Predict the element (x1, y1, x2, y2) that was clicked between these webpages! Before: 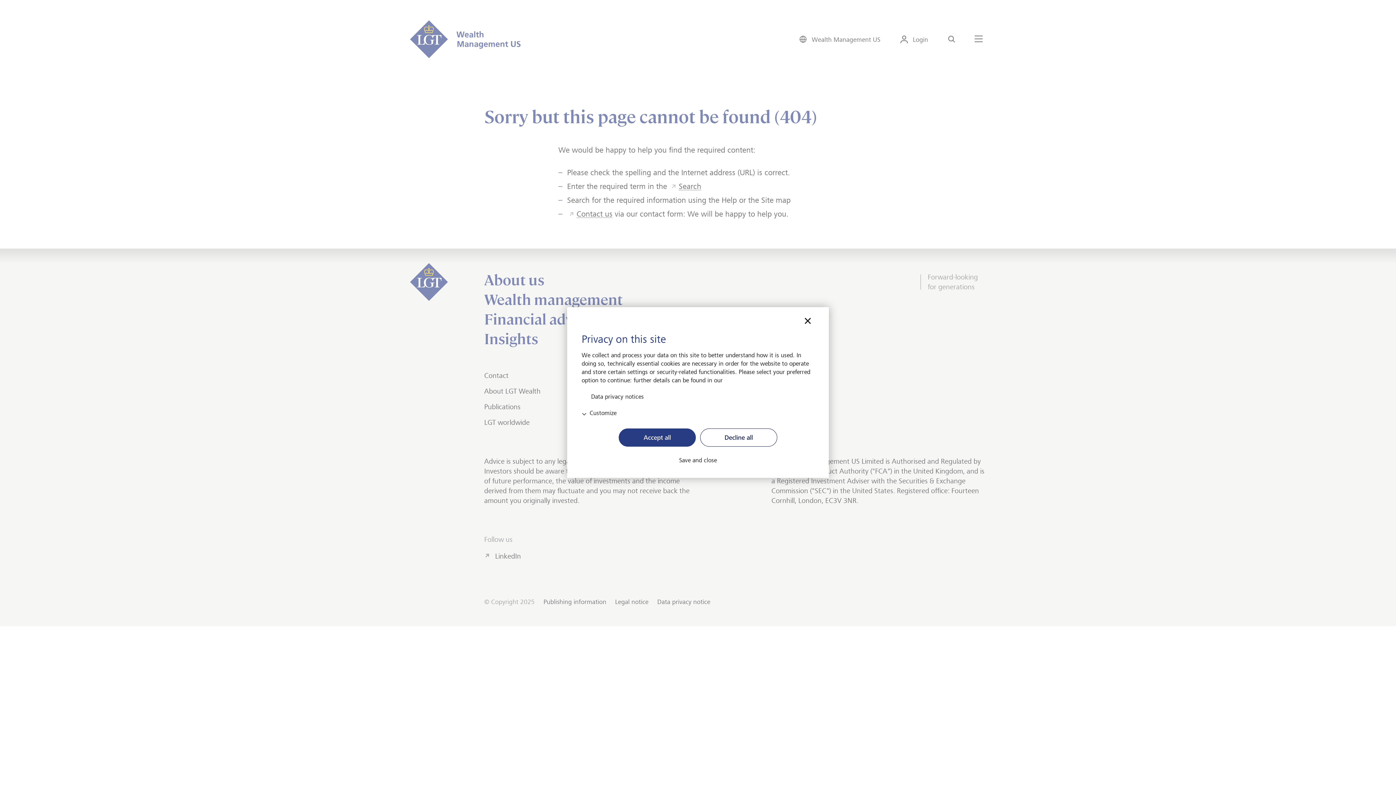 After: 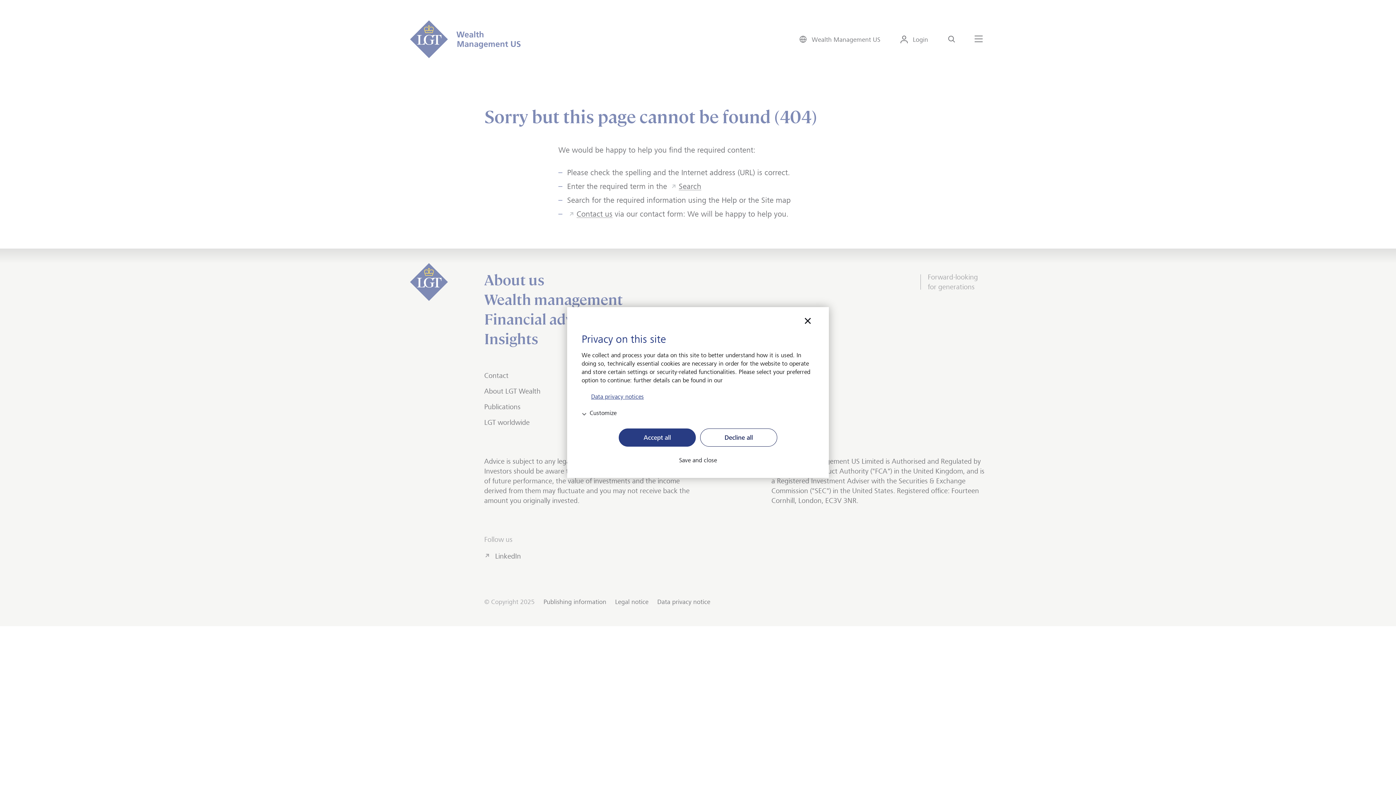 Action: label: Data privacy notices bbox: (581, 394, 814, 400)